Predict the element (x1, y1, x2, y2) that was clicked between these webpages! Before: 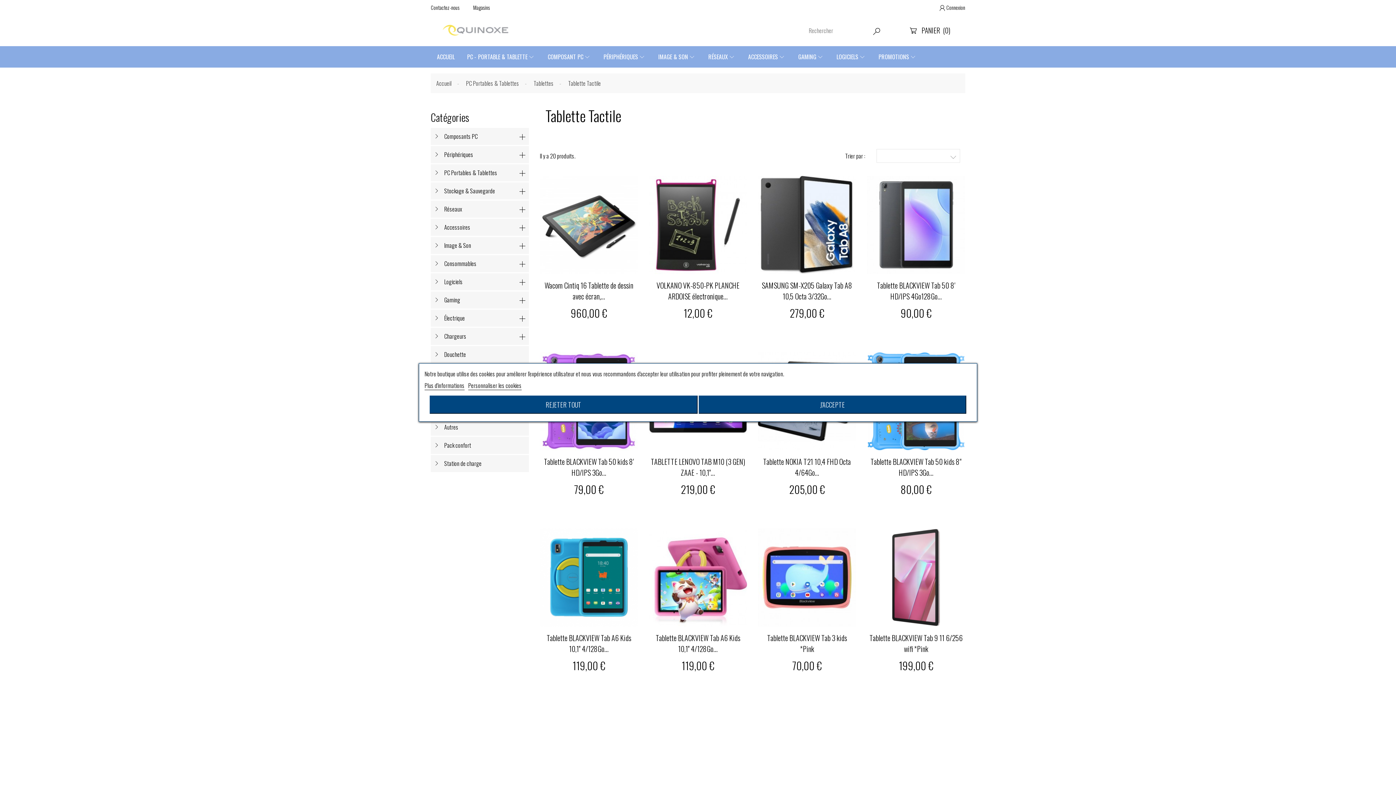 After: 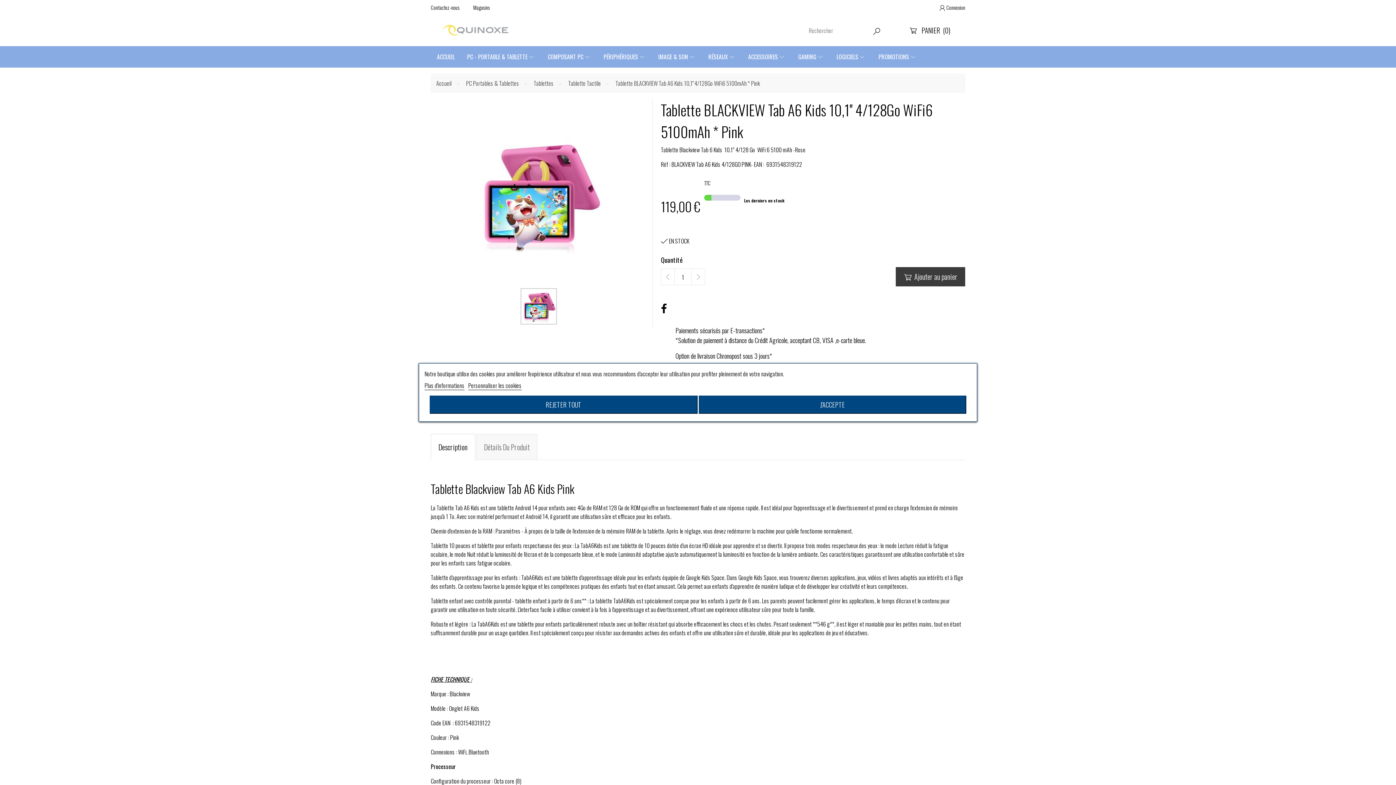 Action: label: Tablette BLACKVIEW Tab A6 Kids 10,1'' 4/128Go... bbox: (650, 632, 745, 654)